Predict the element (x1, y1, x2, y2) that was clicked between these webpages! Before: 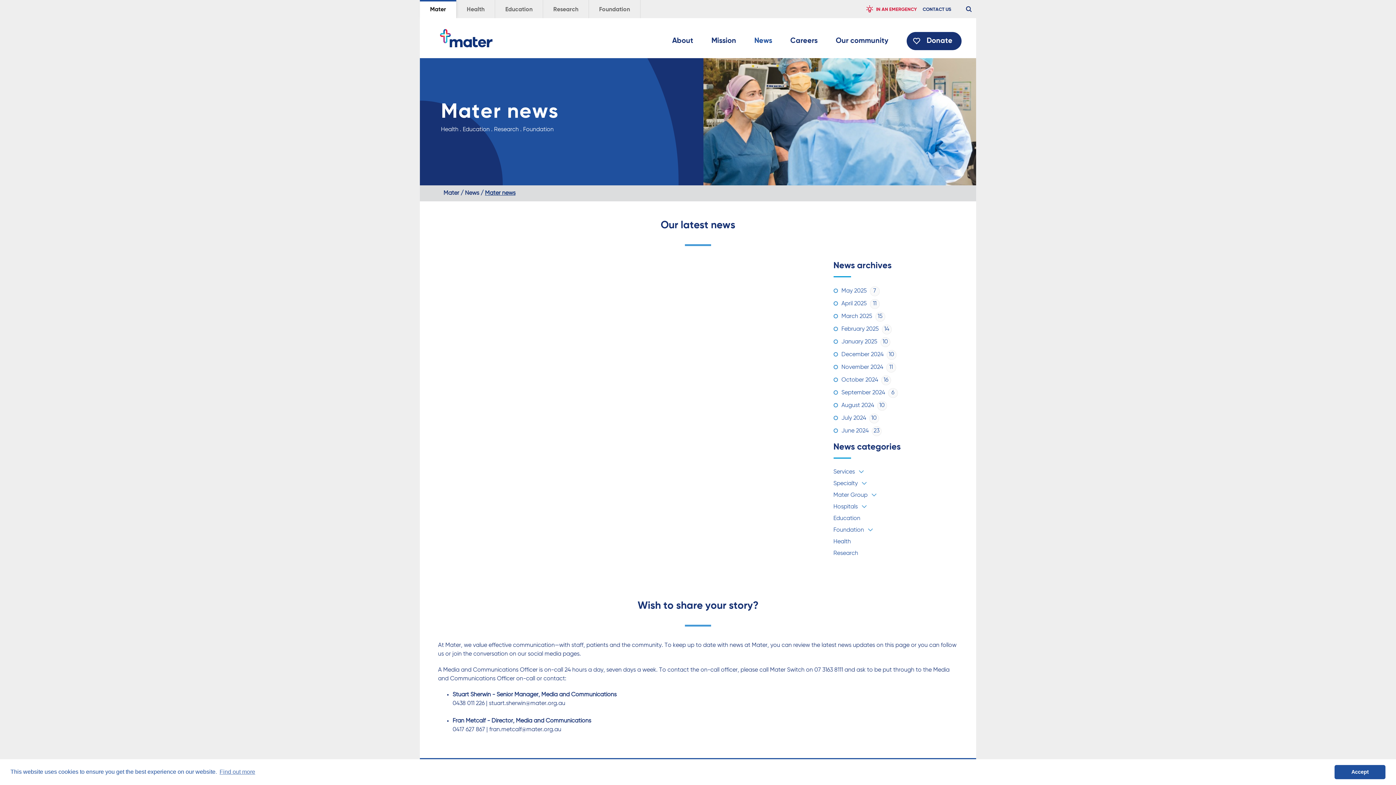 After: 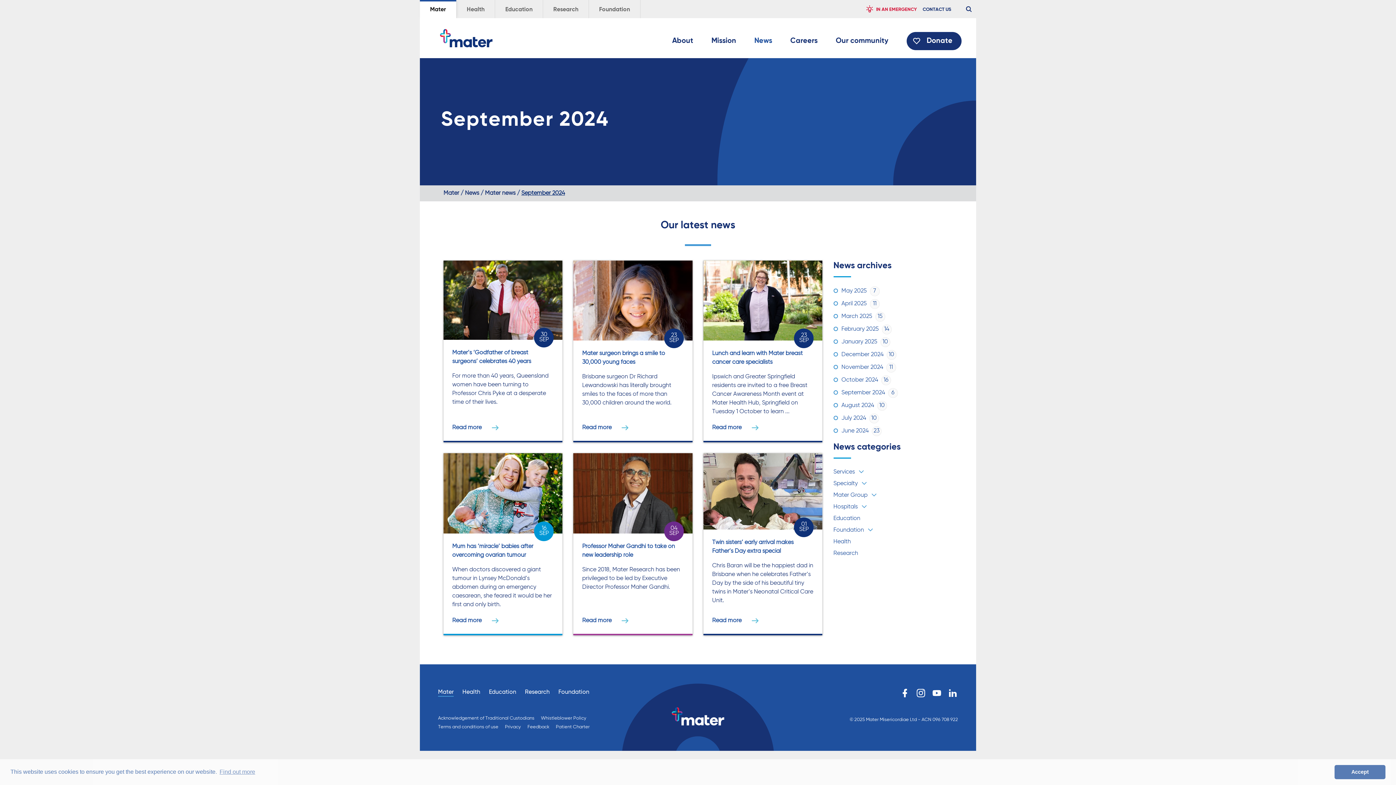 Action: label: September 20246 bbox: (841, 390, 898, 396)